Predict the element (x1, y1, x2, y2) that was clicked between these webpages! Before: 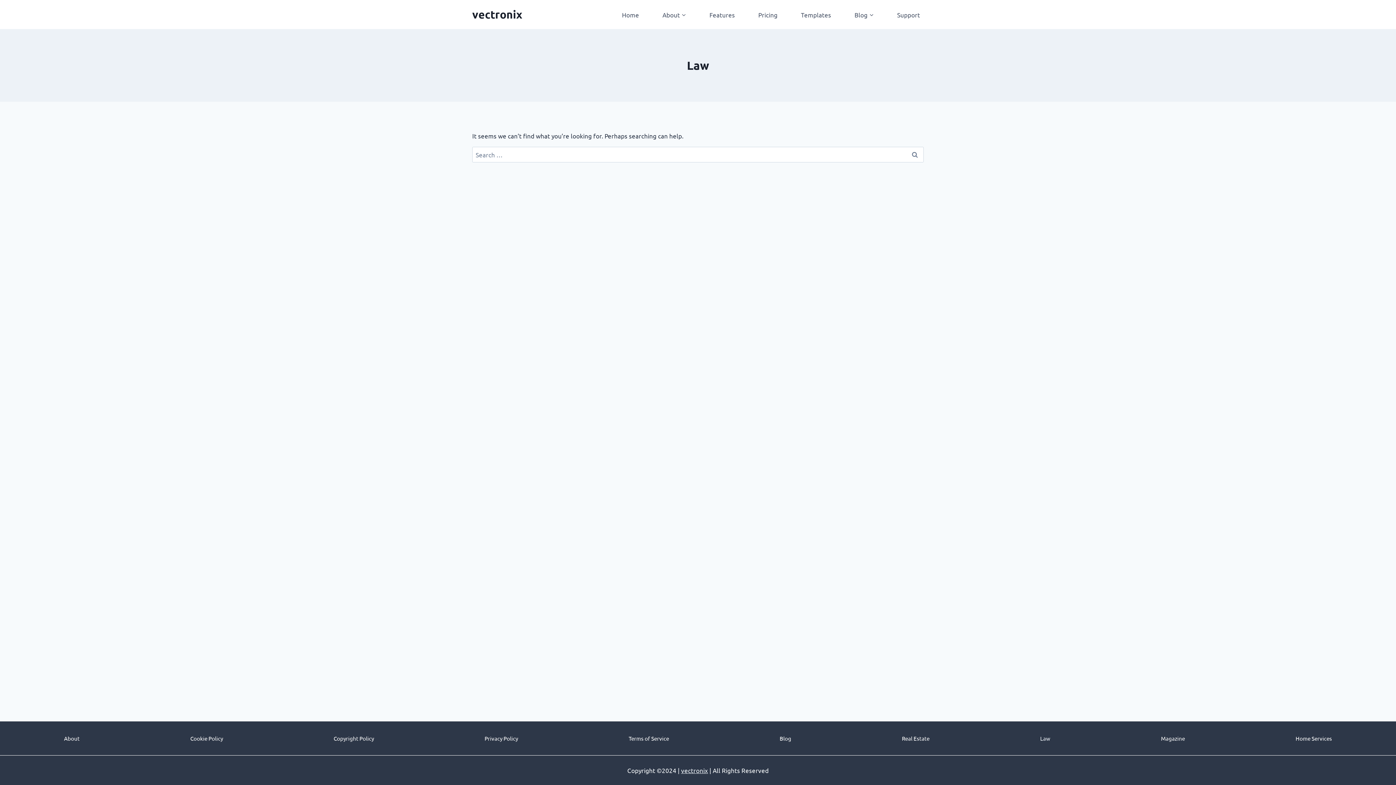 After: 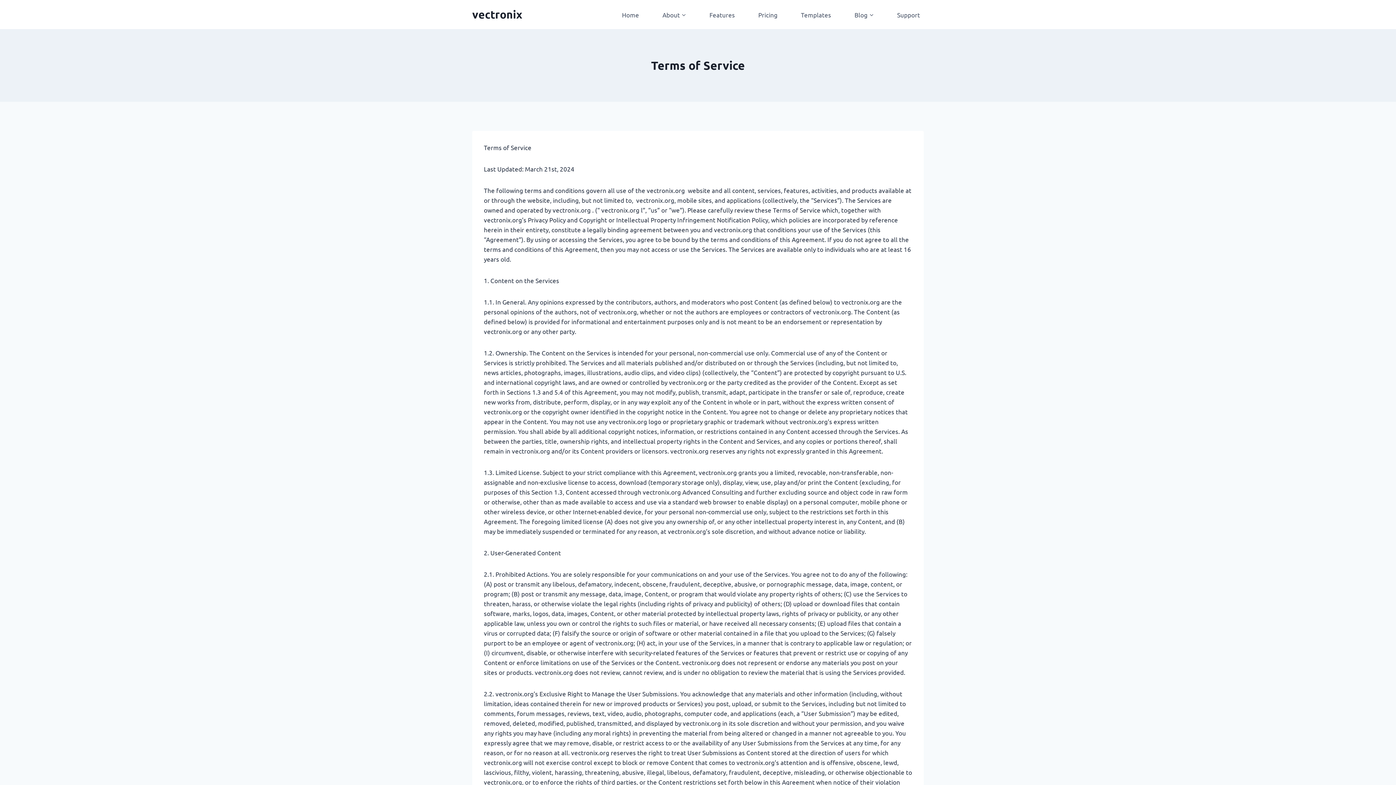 Action: bbox: (625, 732, 672, 744) label: Terms of Service